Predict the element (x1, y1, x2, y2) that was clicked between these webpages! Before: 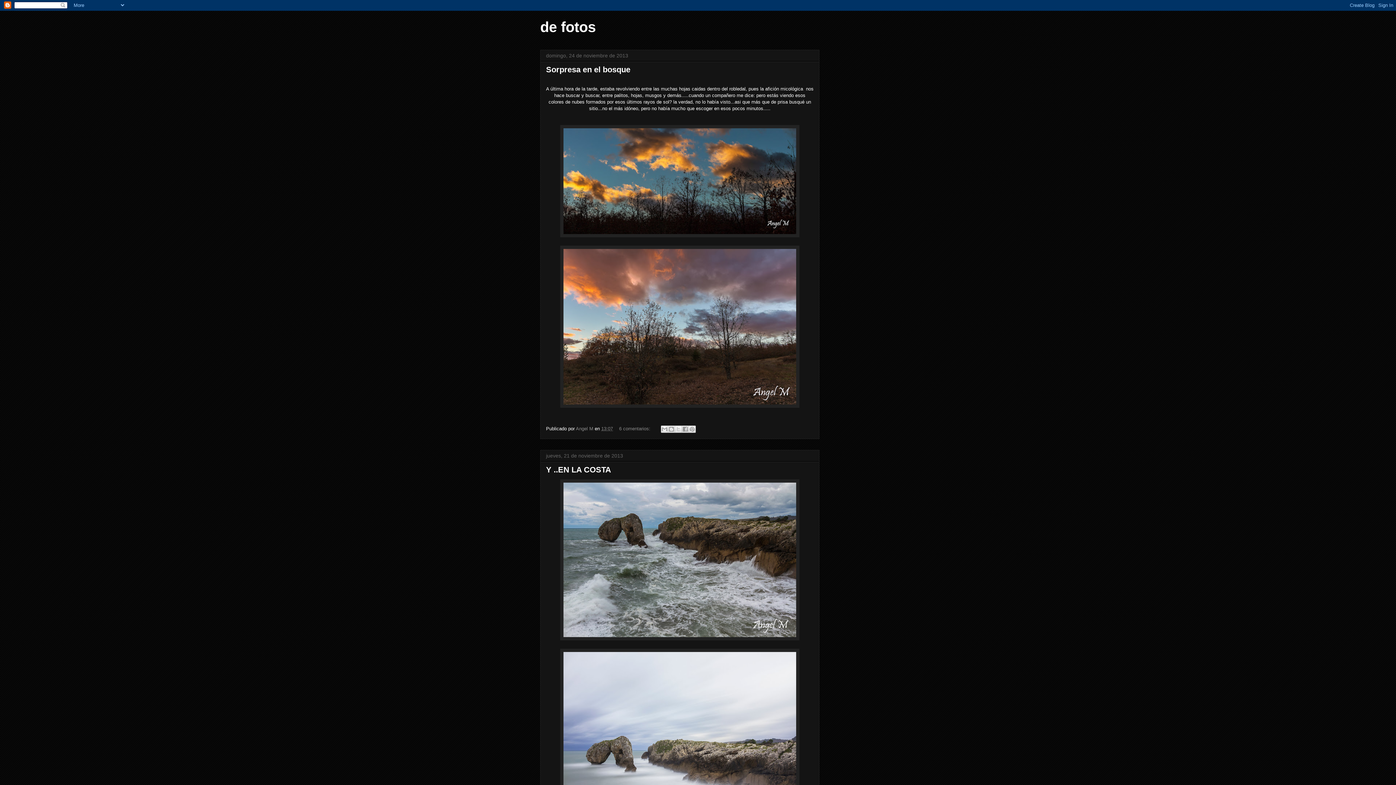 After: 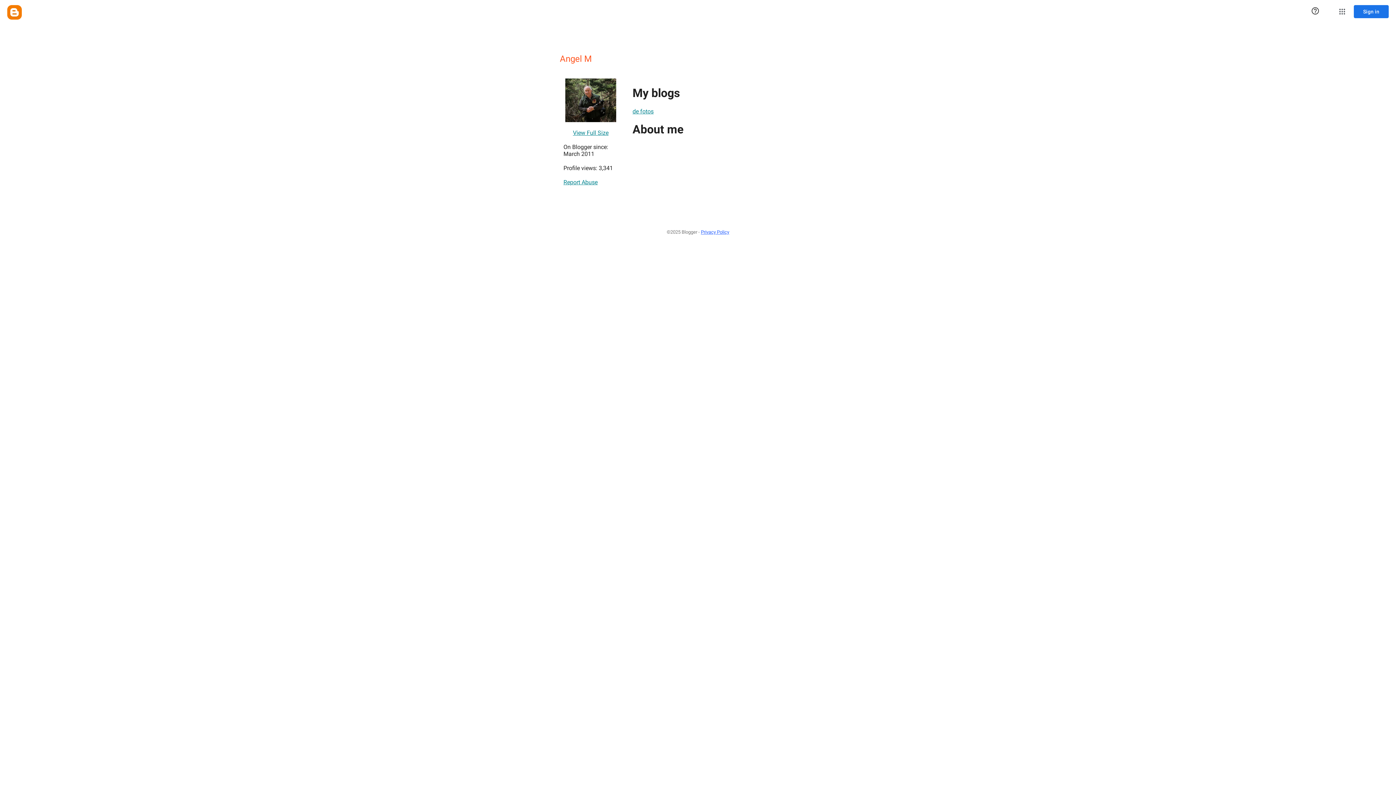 Action: bbox: (576, 426, 594, 431) label: Angel M 